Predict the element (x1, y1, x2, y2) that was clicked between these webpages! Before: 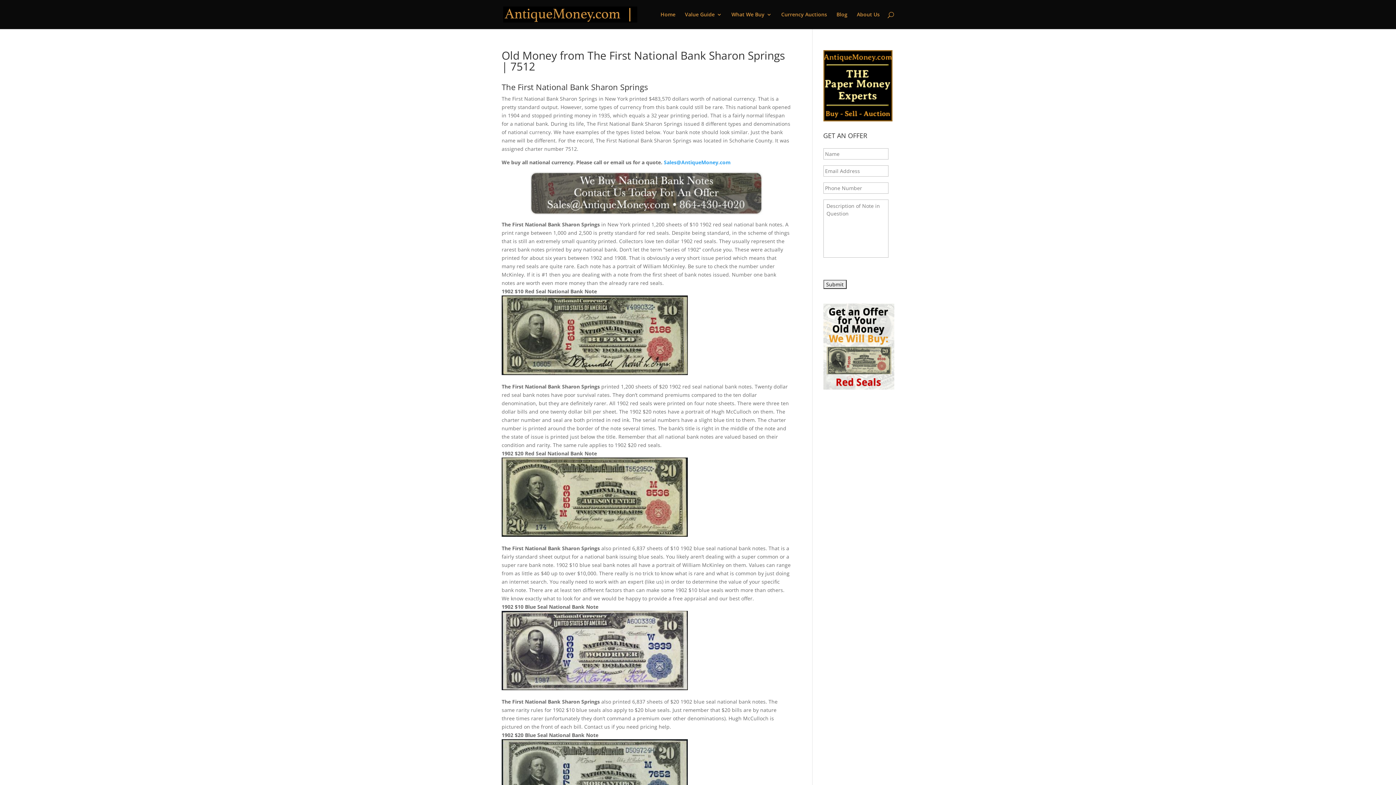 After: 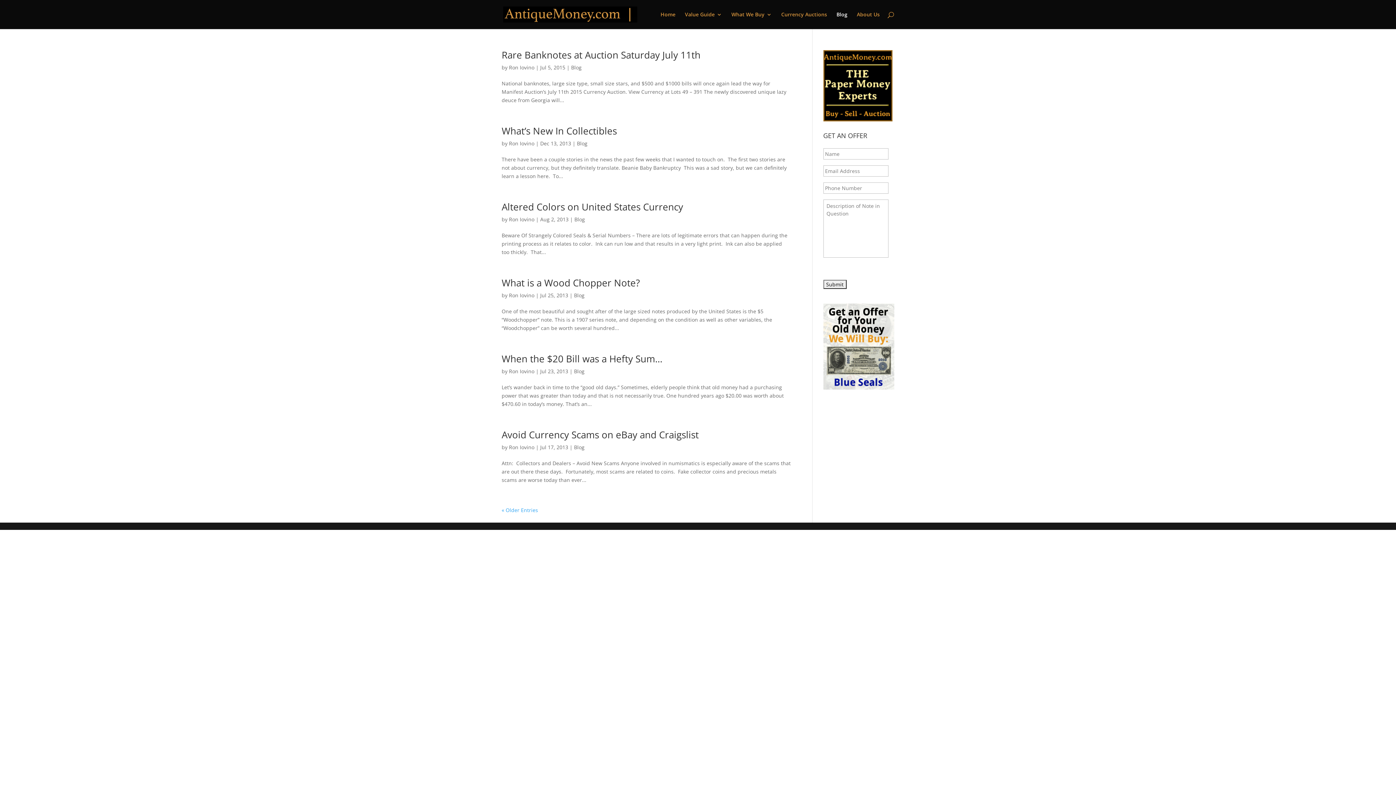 Action: label: Blog bbox: (836, 12, 847, 29)